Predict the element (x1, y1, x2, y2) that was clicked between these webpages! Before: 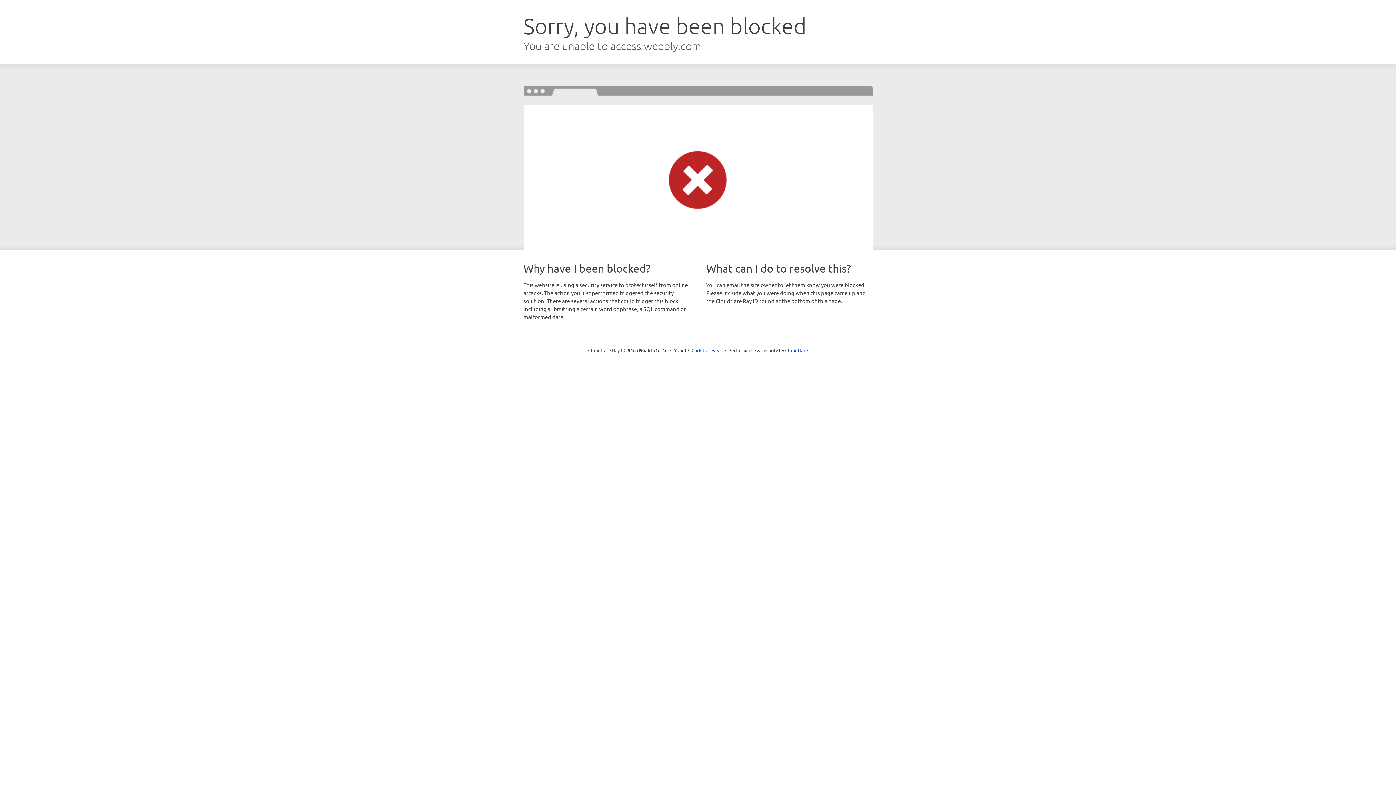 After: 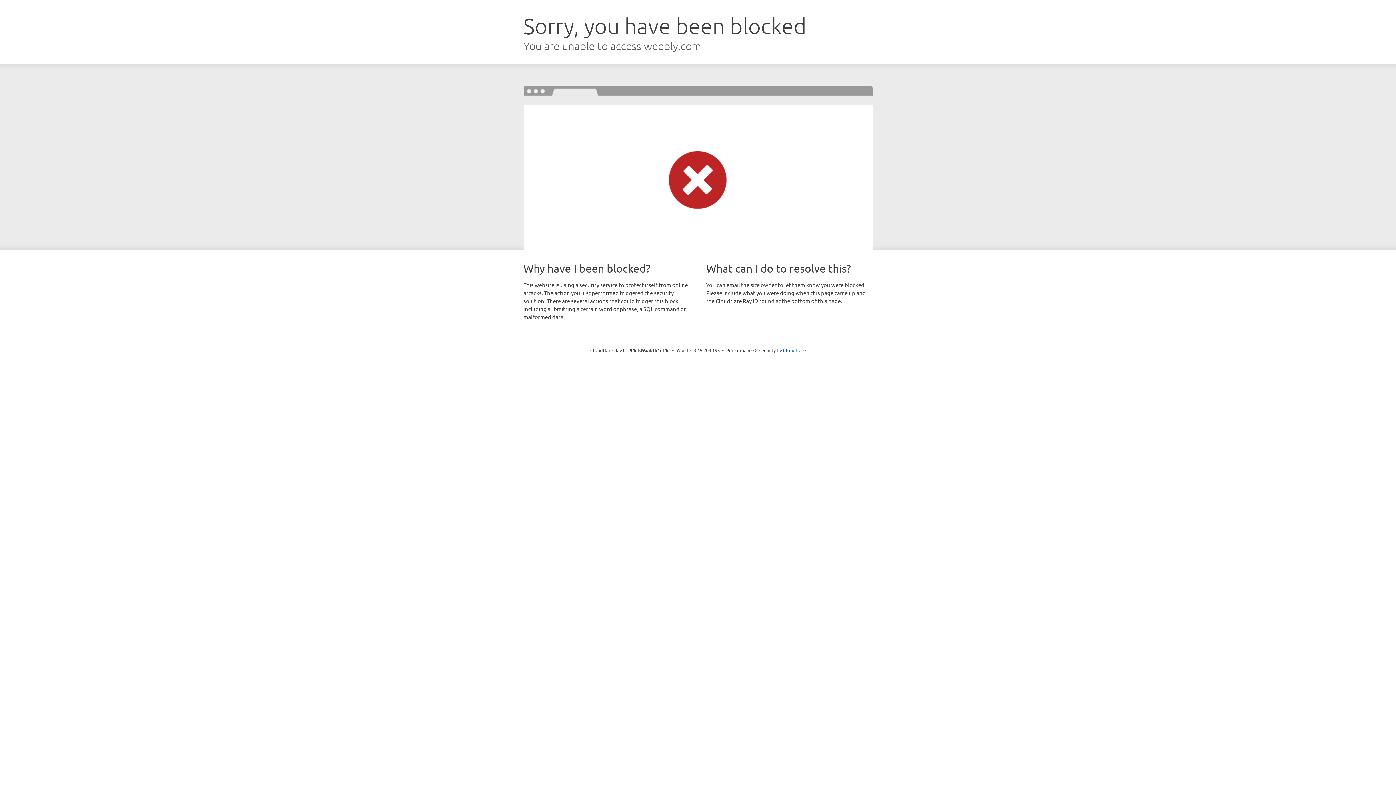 Action: bbox: (691, 346, 722, 353) label: Click to reveal